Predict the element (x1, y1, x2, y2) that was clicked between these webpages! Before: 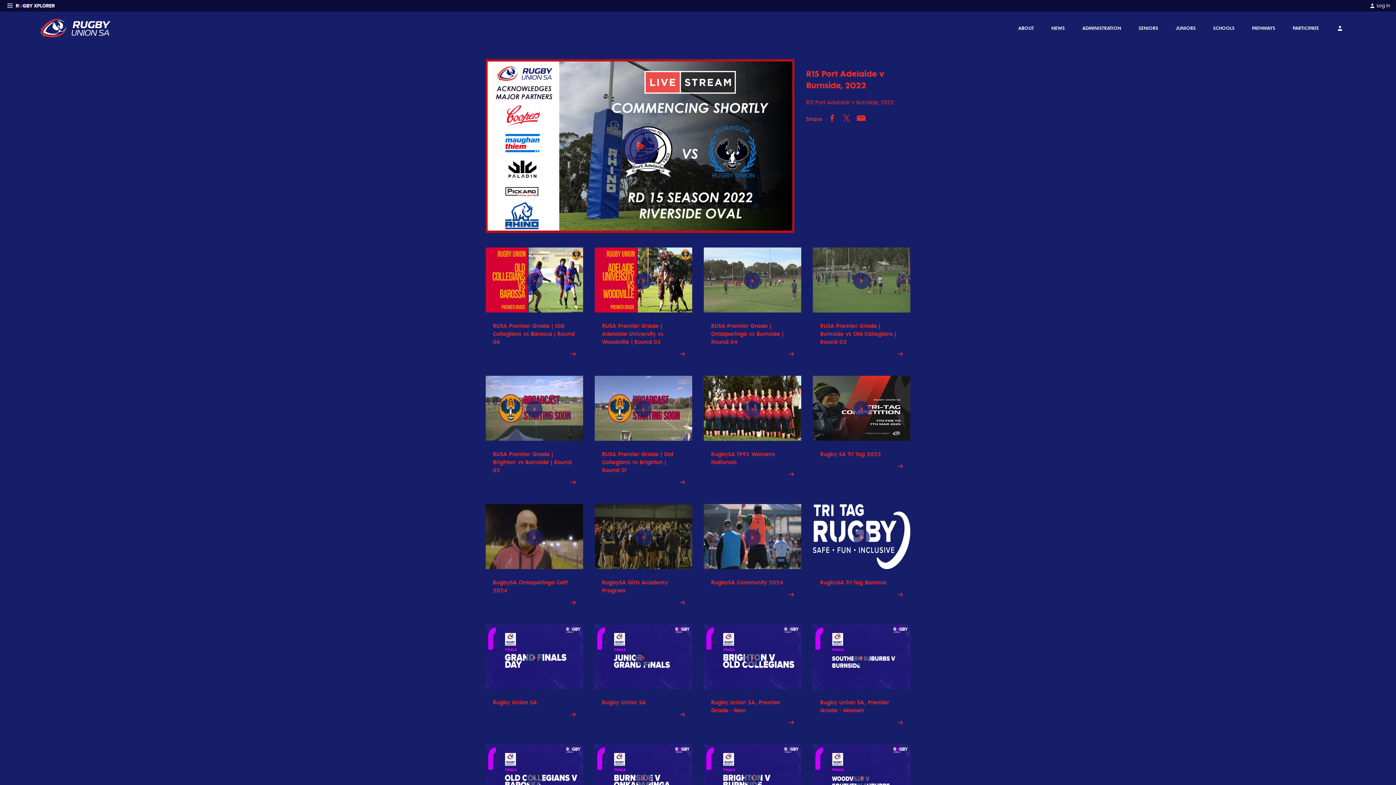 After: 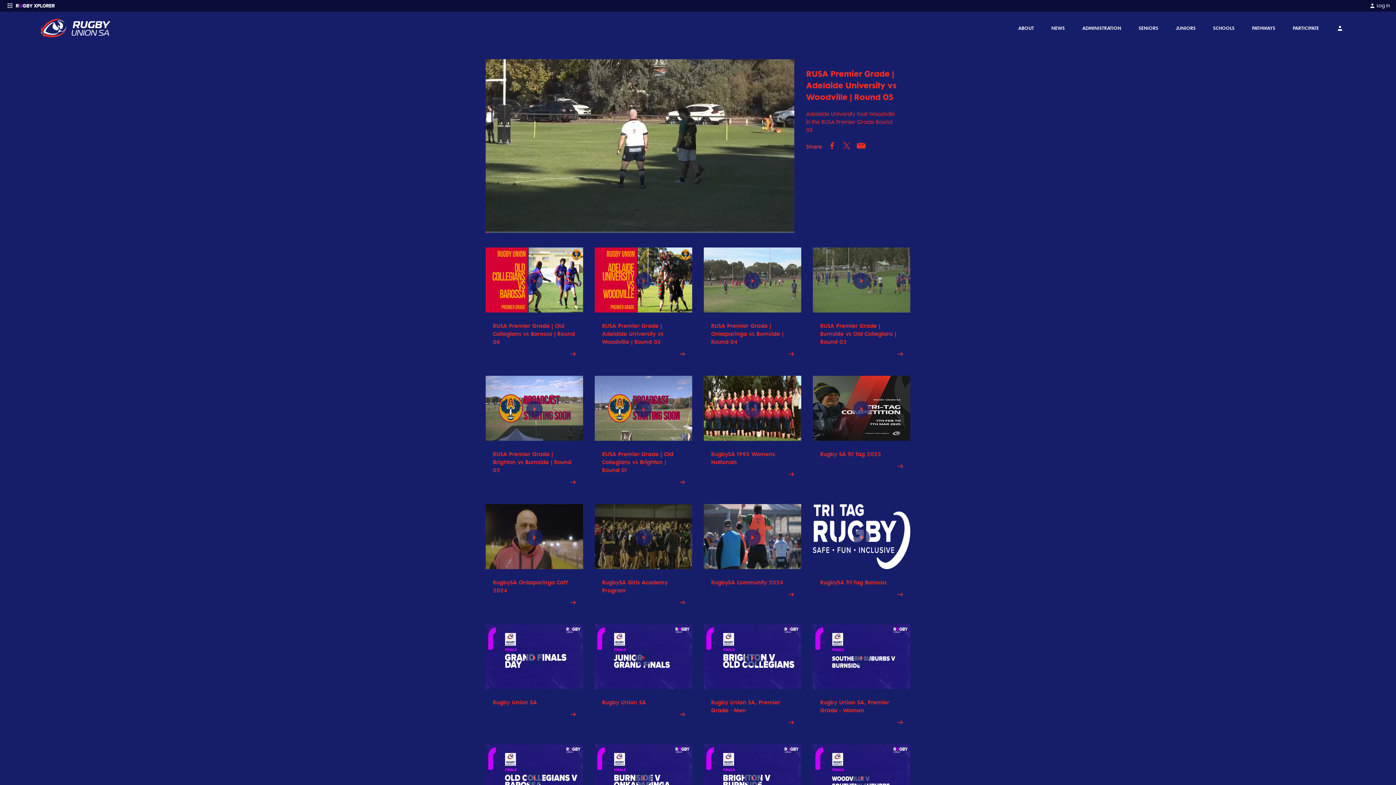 Action: label: RUSA Premier Grade | Adelaide University vs Woodville | Round 05 bbox: (594, 247, 692, 364)